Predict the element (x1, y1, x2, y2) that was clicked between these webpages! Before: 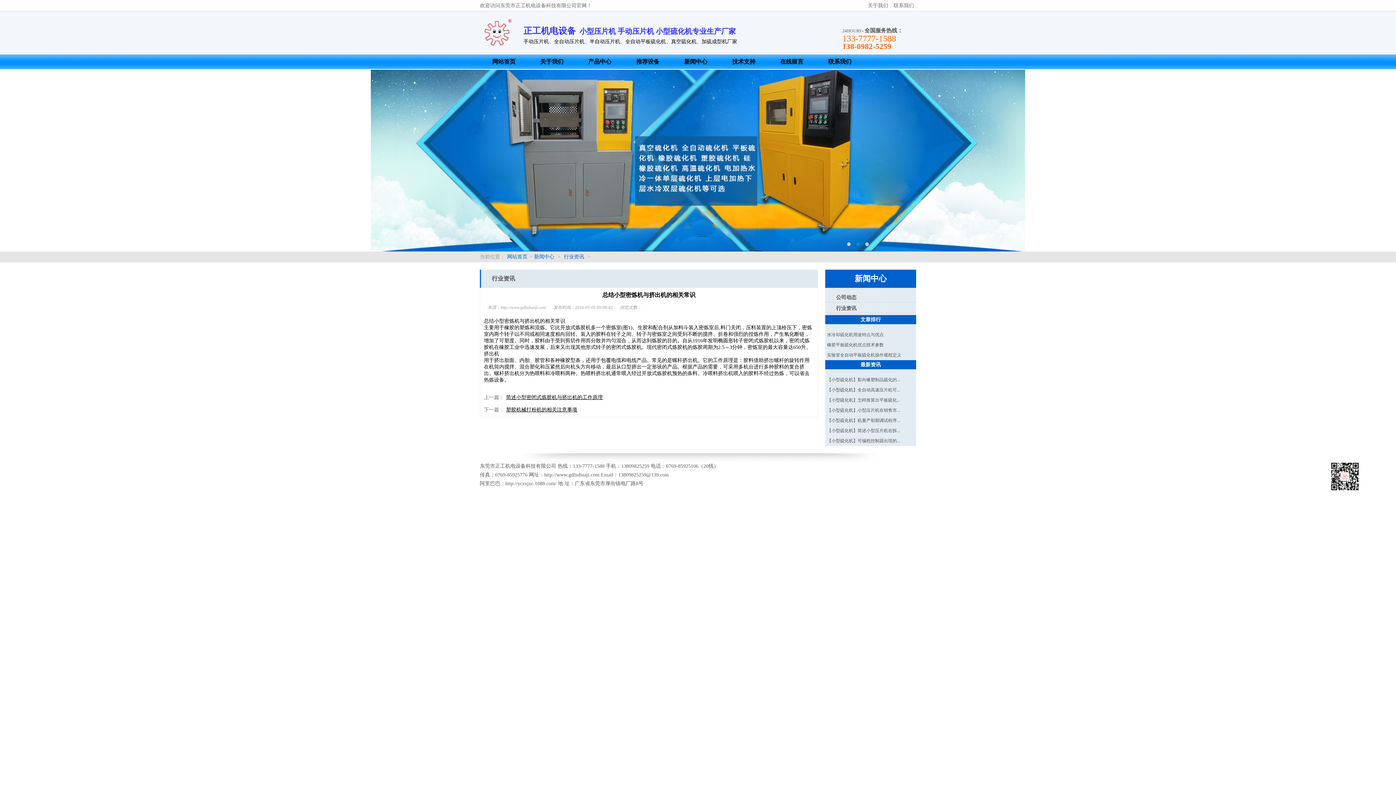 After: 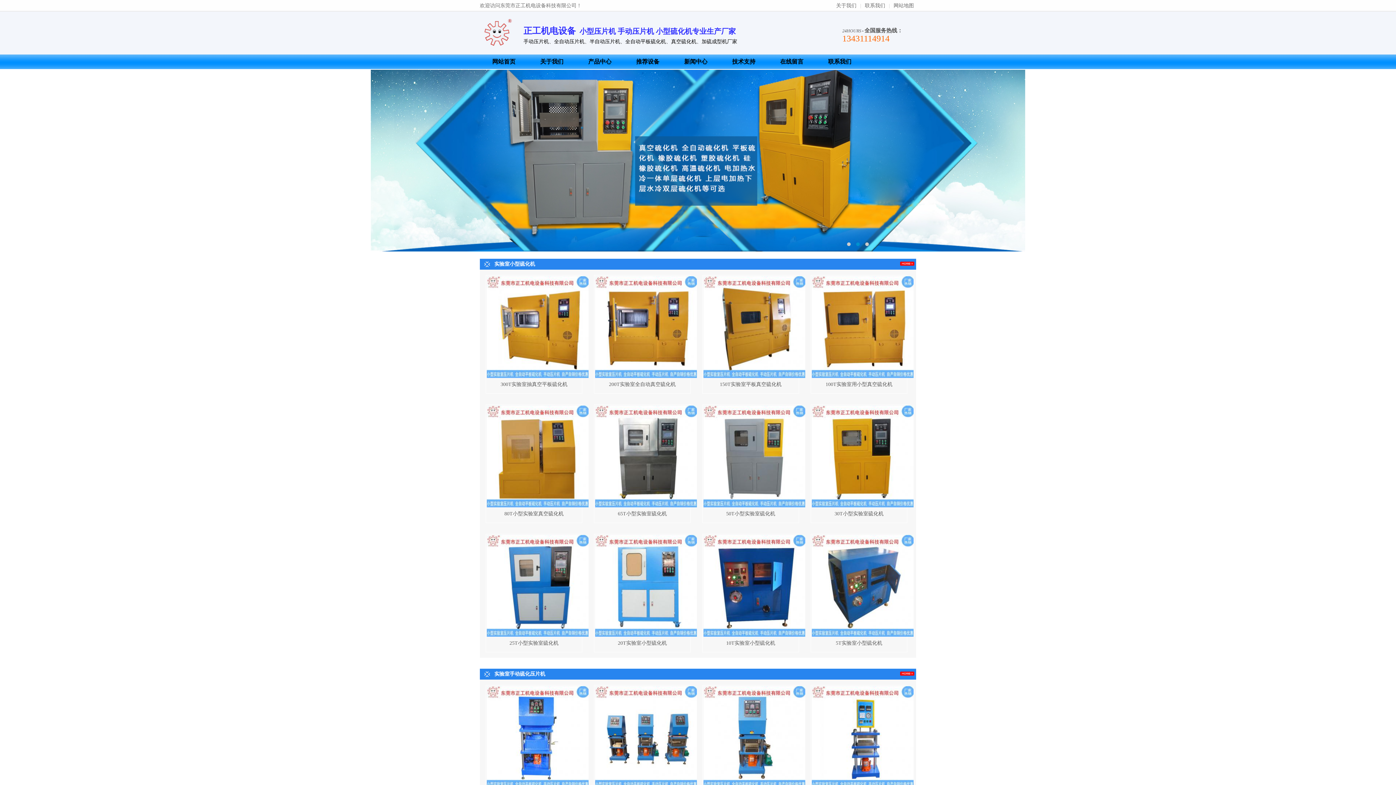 Action: bbox: (523, 38, 549, 44) label: 手动压片机